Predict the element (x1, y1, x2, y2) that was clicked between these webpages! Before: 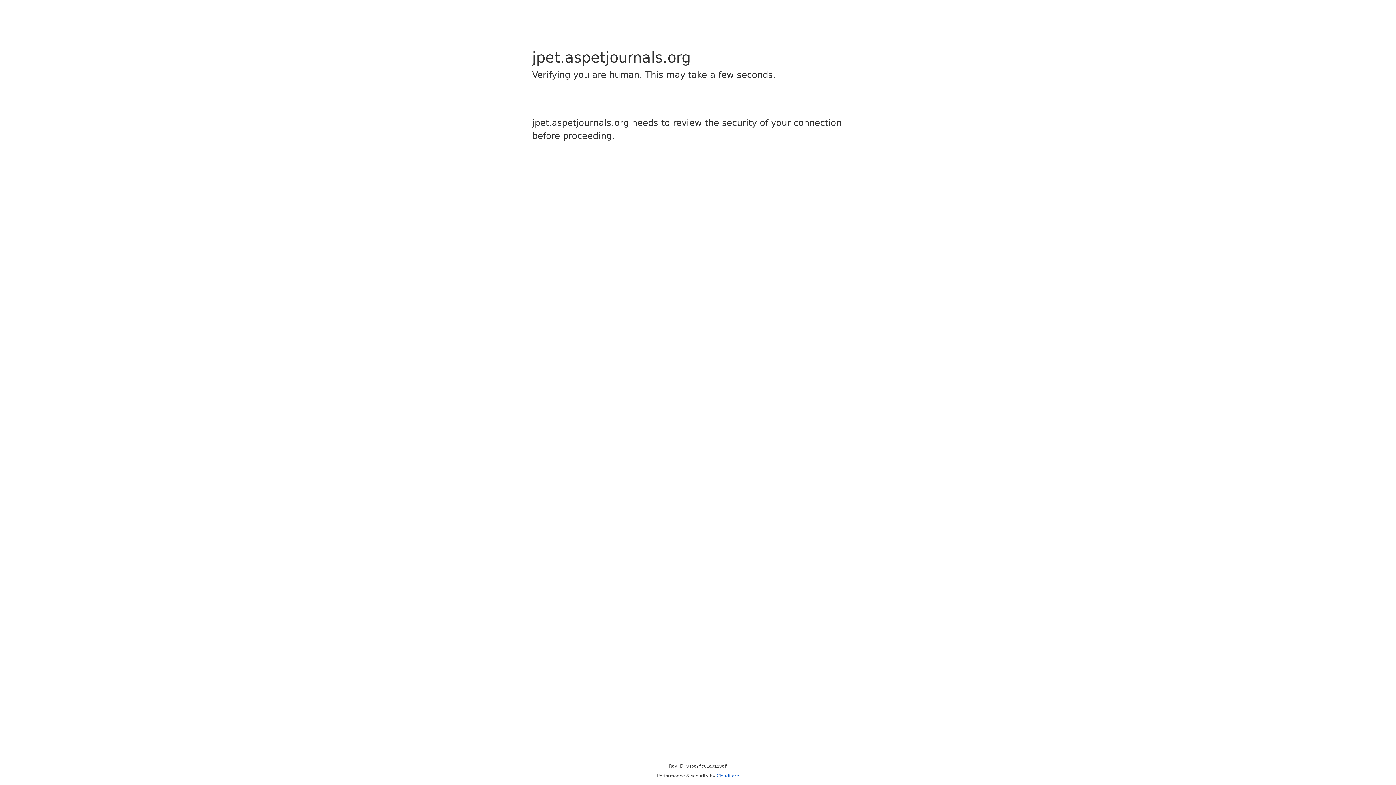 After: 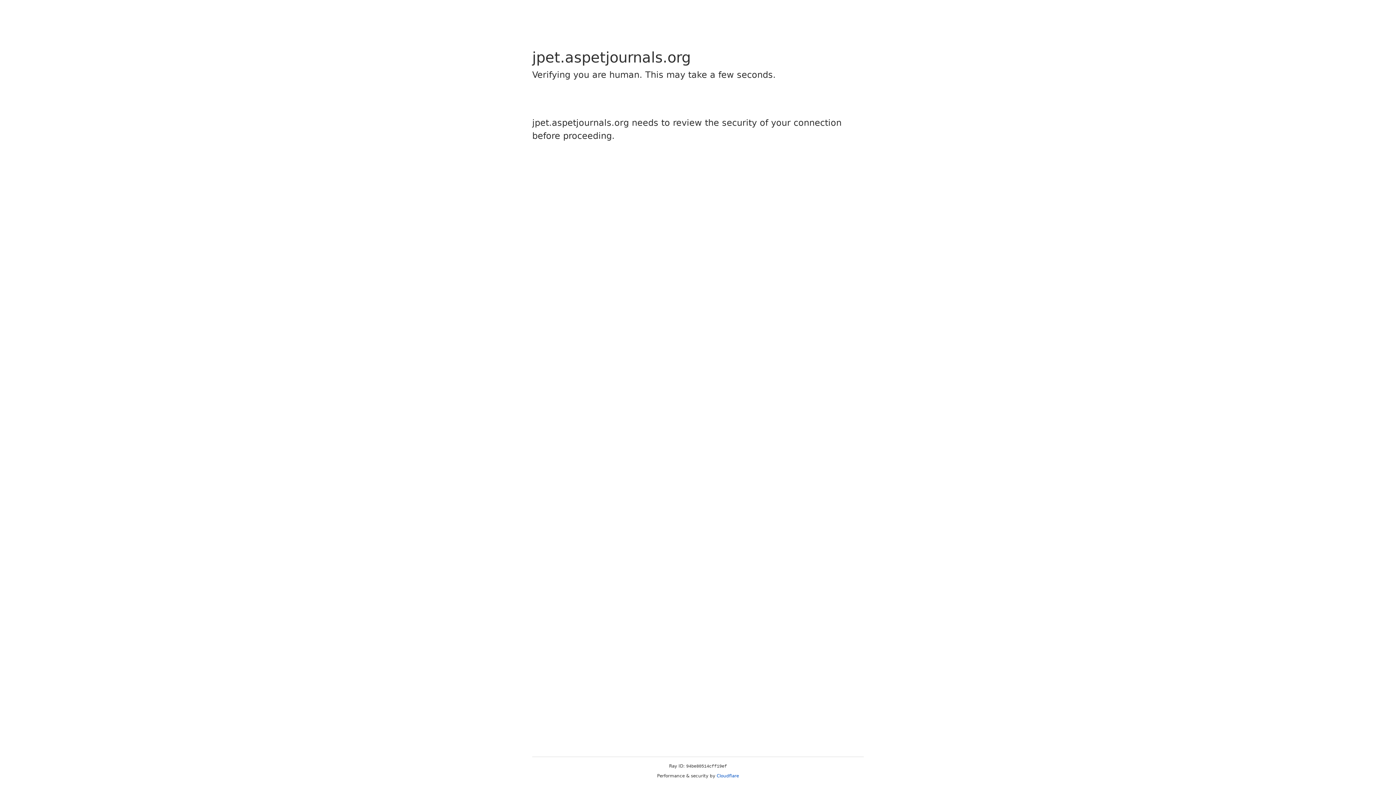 Action: label: Cloudflare bbox: (716, 773, 739, 778)